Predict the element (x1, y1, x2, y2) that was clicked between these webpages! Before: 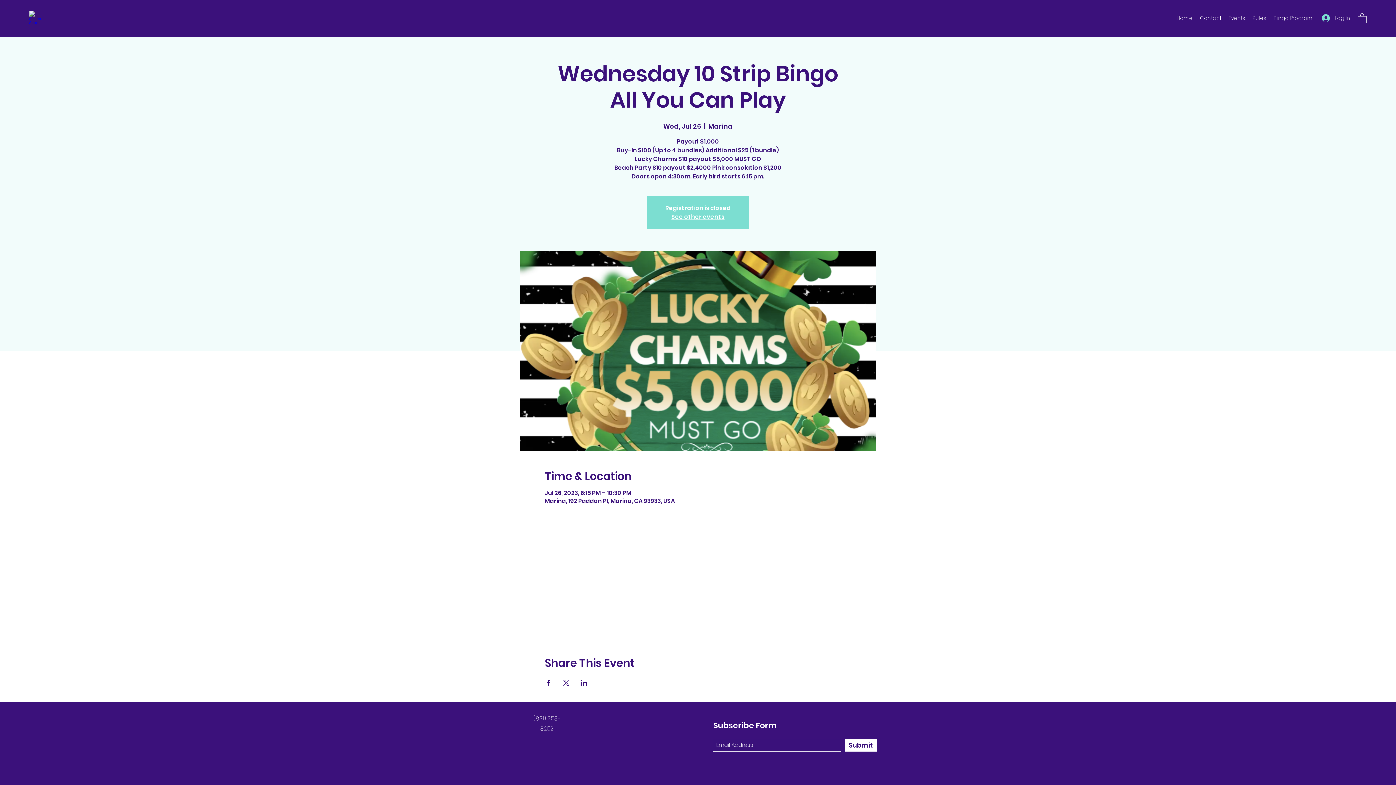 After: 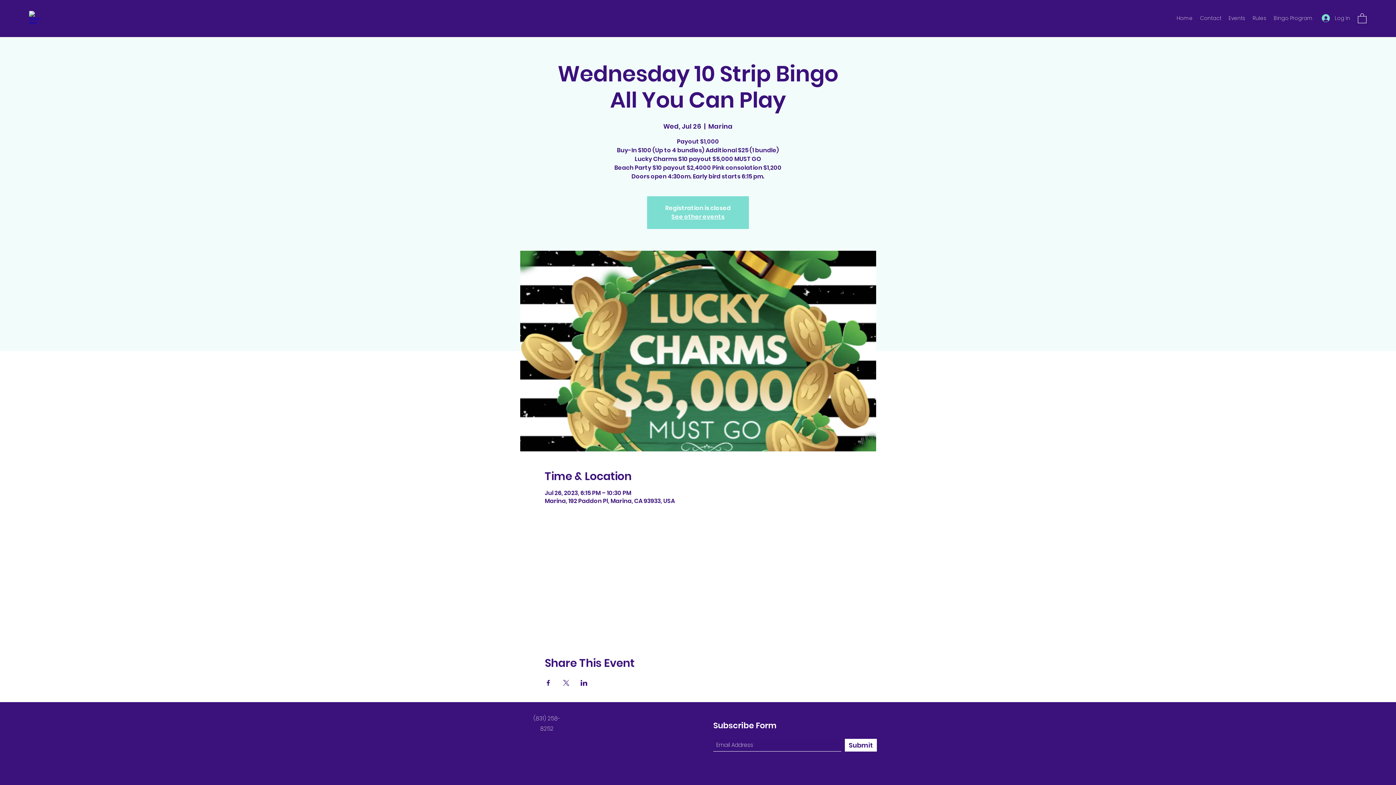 Action: bbox: (544, 680, 551, 686) label: Share event on Facebook